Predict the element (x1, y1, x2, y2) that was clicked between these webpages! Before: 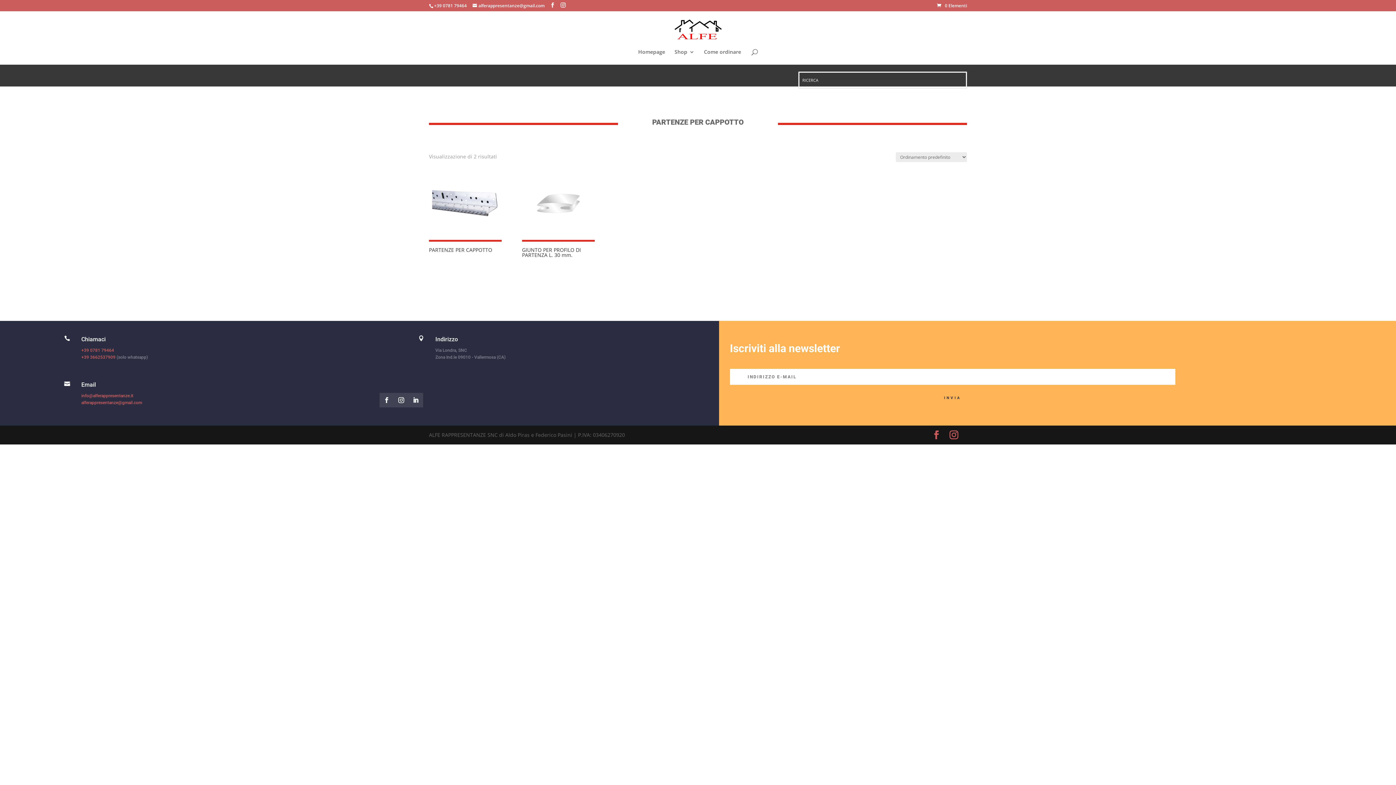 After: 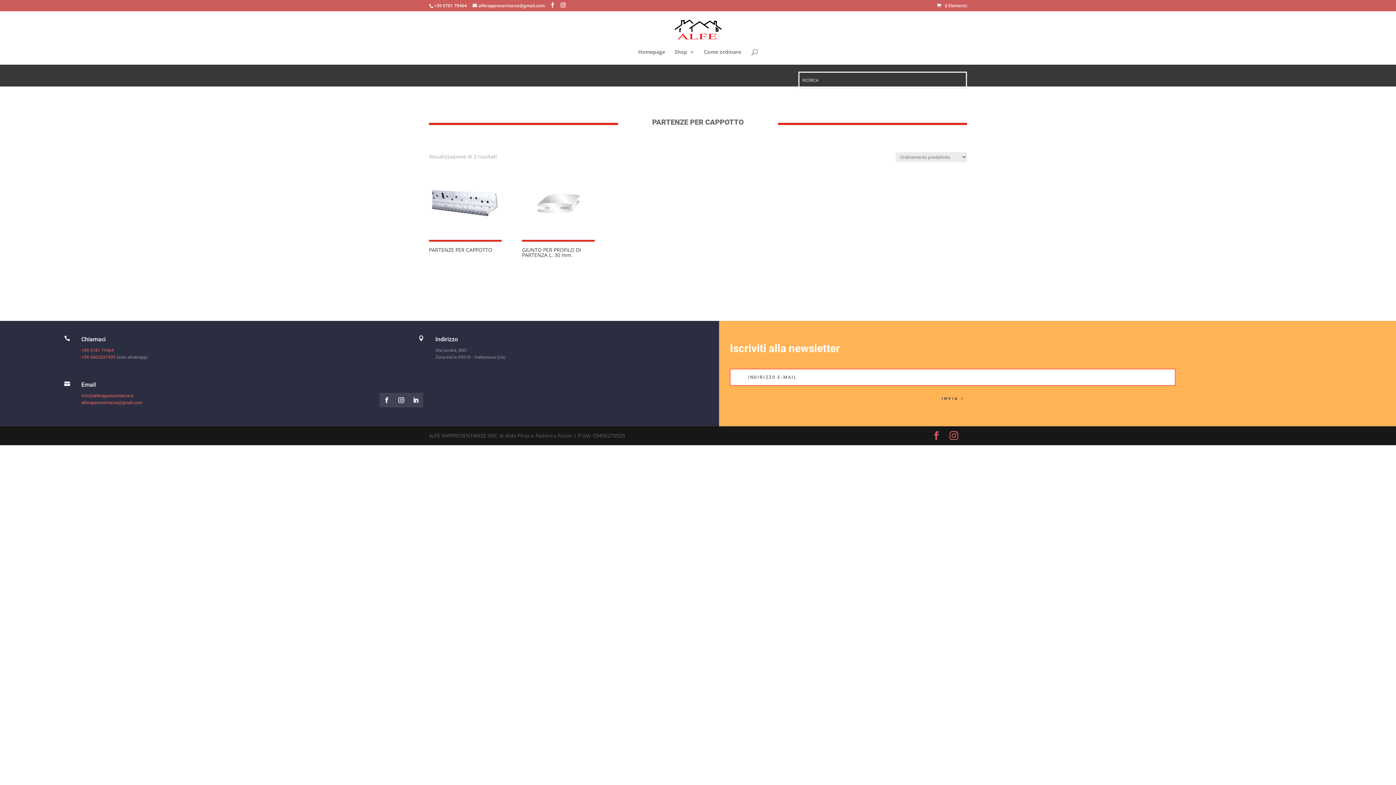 Action: label: INVIA bbox: (730, 390, 1175, 405)